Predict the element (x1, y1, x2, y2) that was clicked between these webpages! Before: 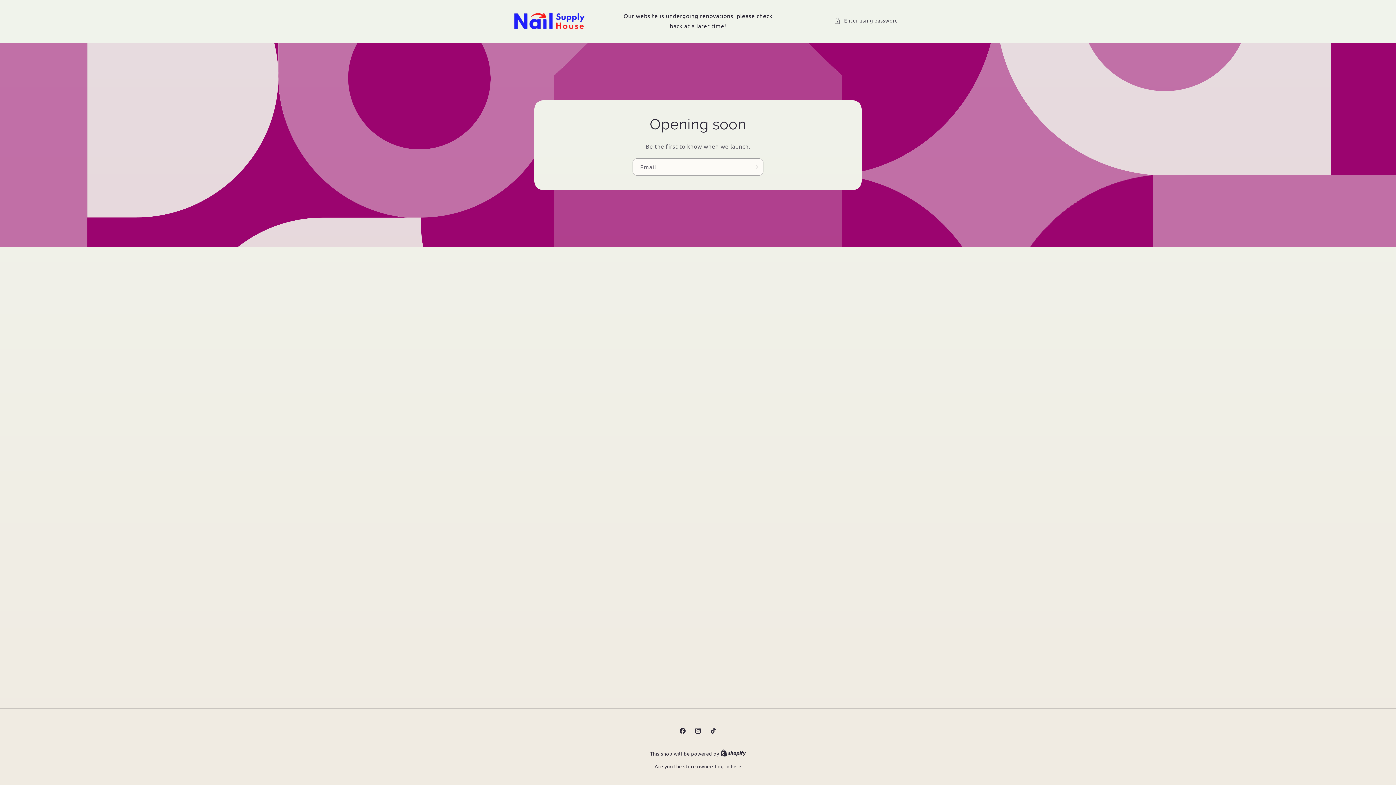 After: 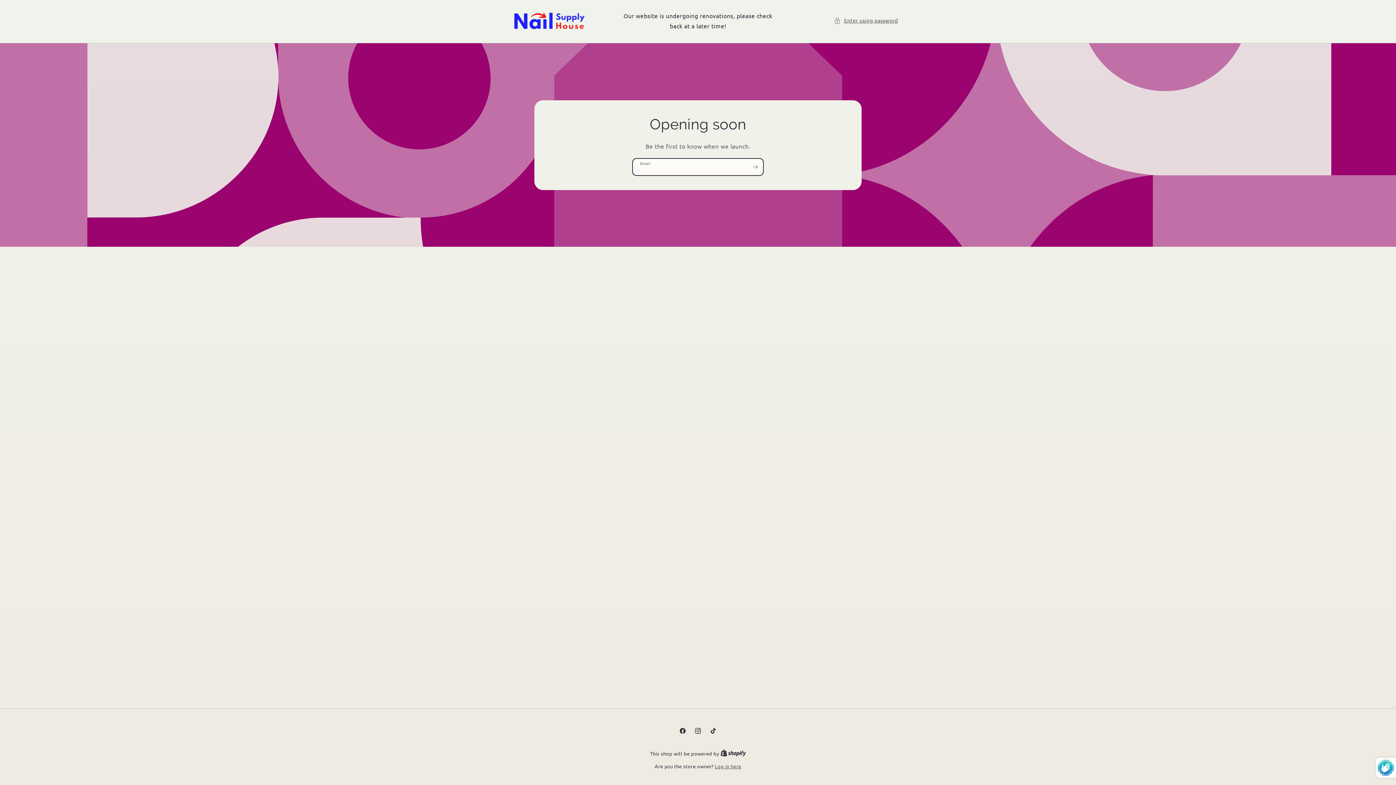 Action: bbox: (747, 158, 763, 175) label: Subscribe